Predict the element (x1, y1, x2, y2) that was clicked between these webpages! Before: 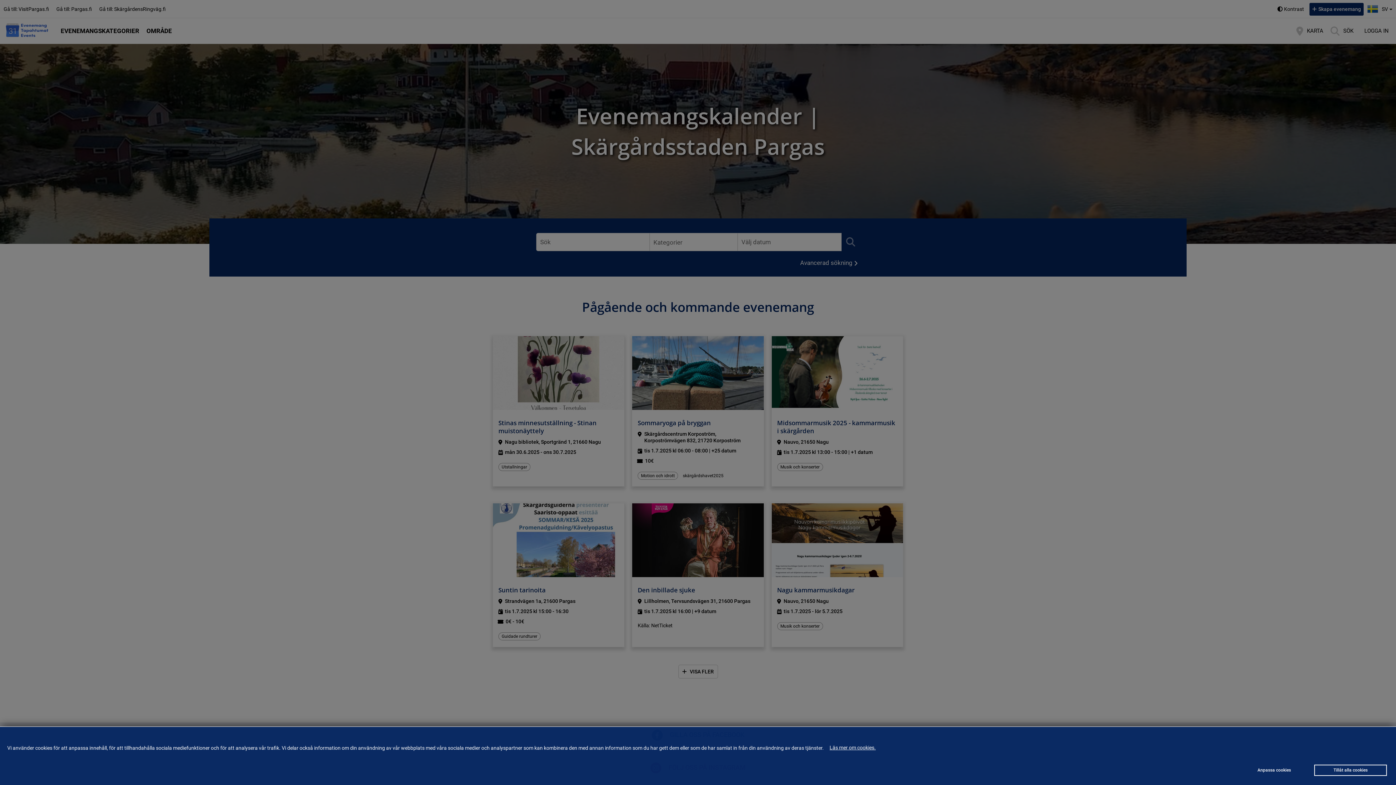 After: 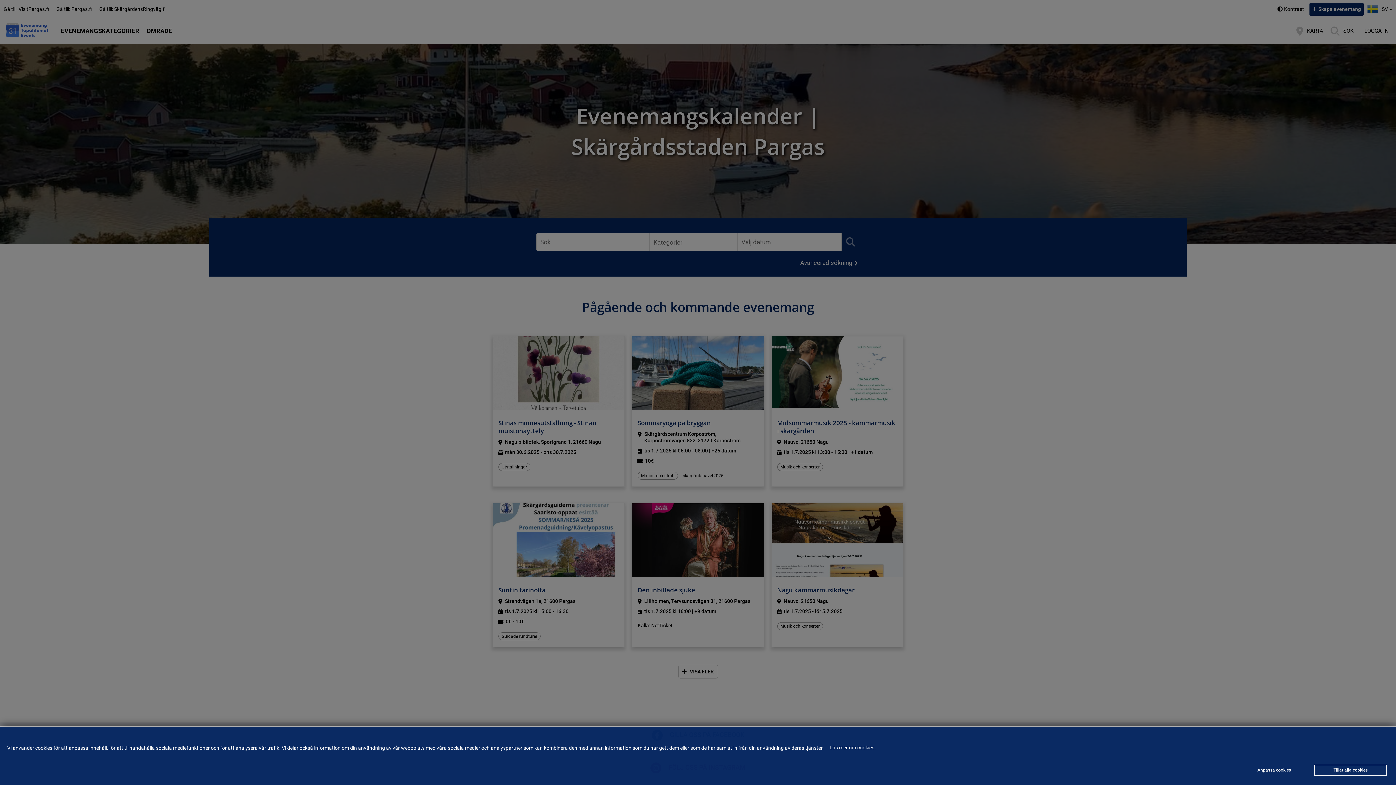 Action: label: Läs mer om cookies. bbox: (825, 741, 880, 754)